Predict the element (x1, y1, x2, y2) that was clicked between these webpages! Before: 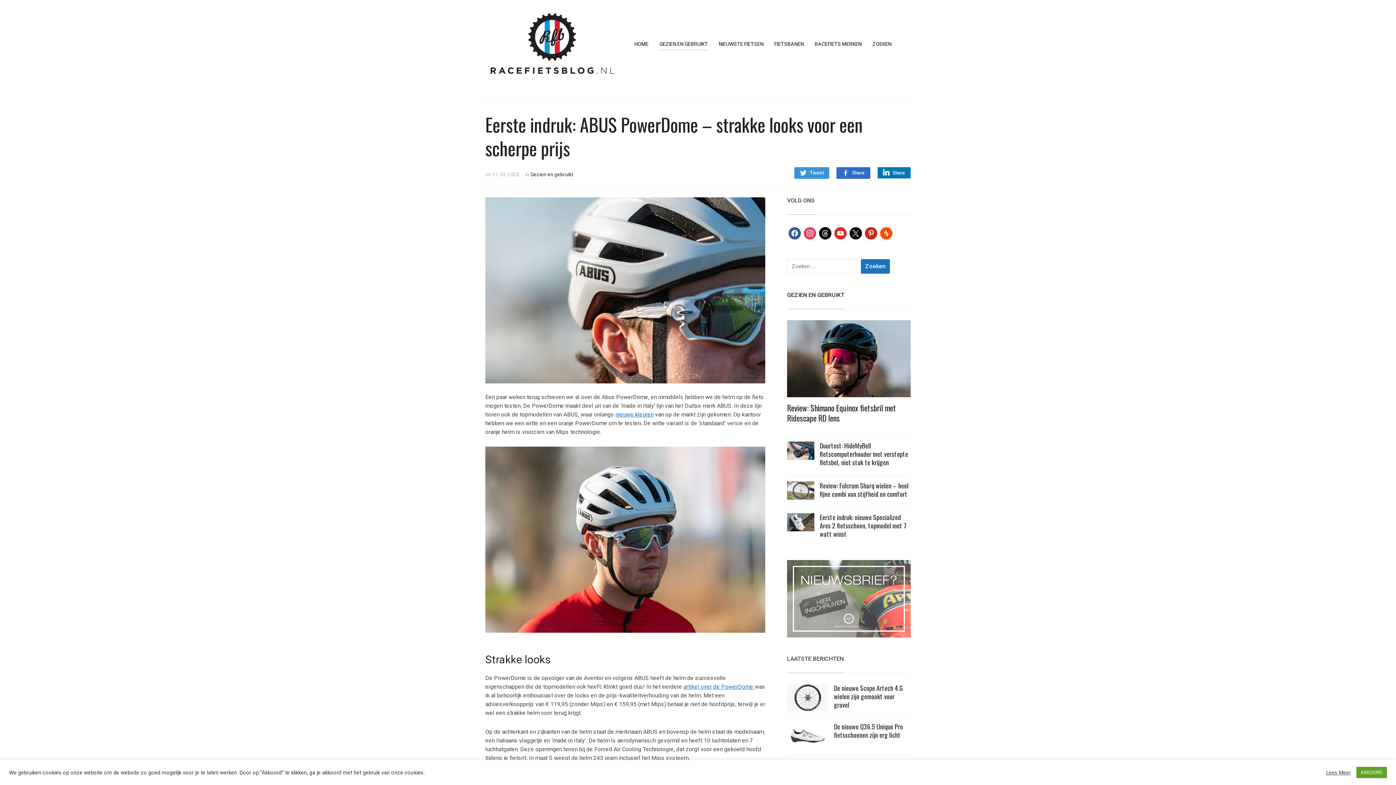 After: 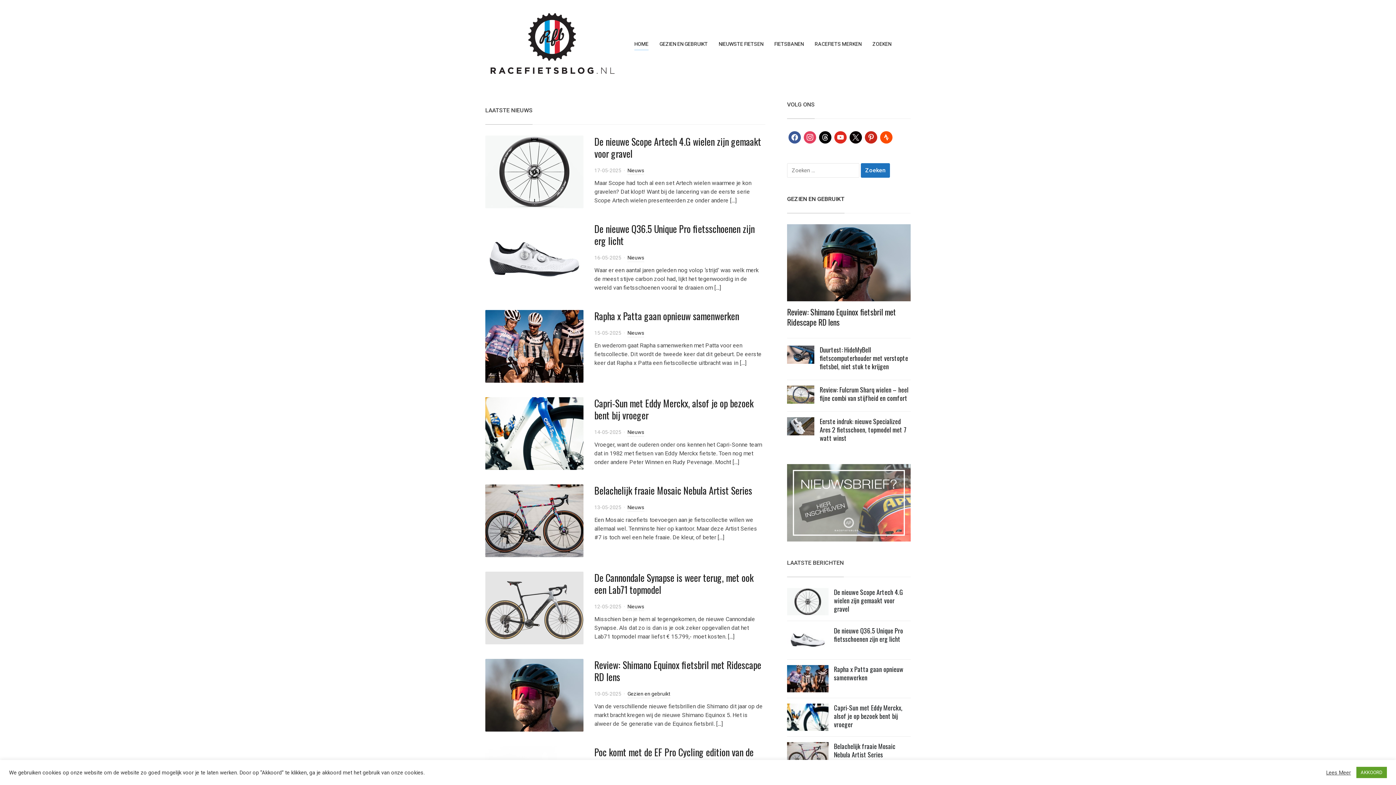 Action: label: HOME bbox: (634, 38, 648, 50)